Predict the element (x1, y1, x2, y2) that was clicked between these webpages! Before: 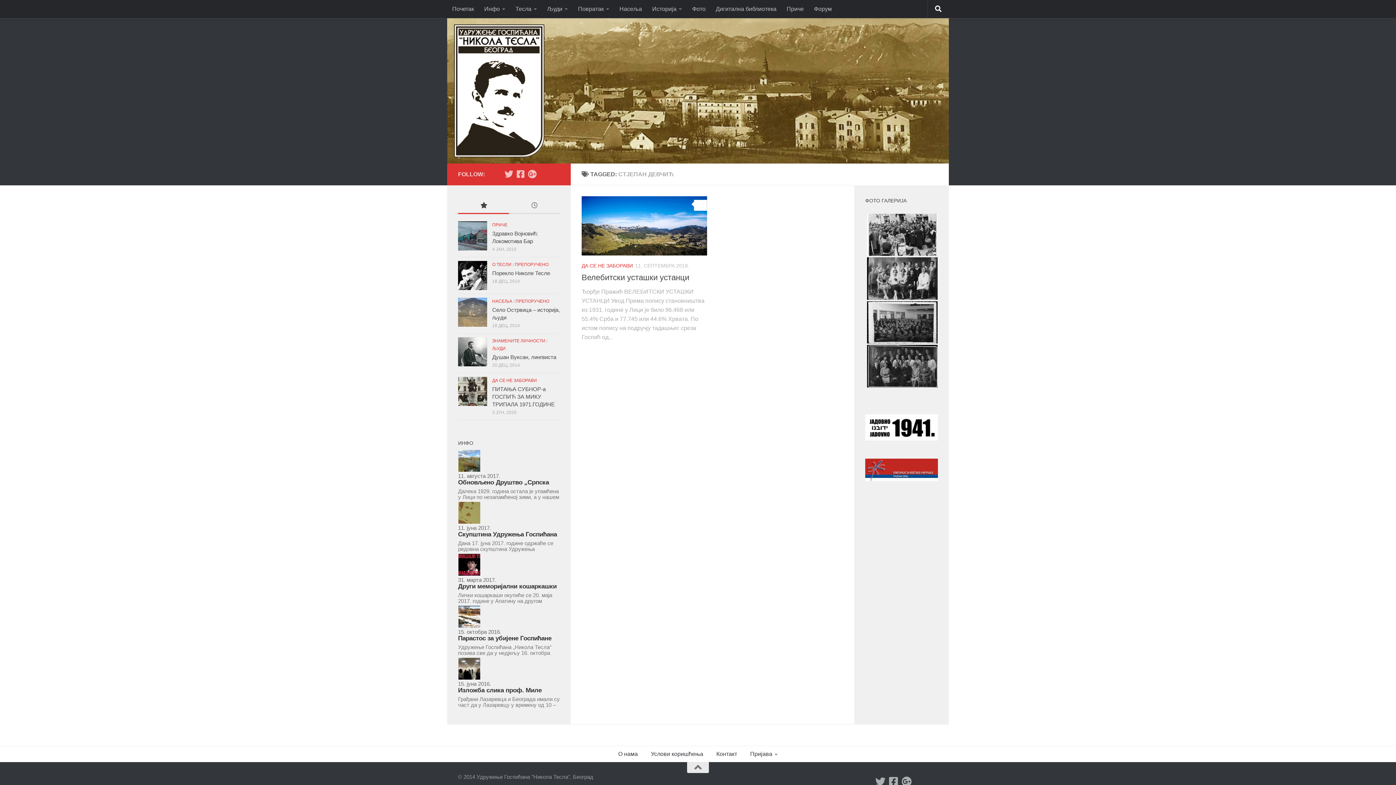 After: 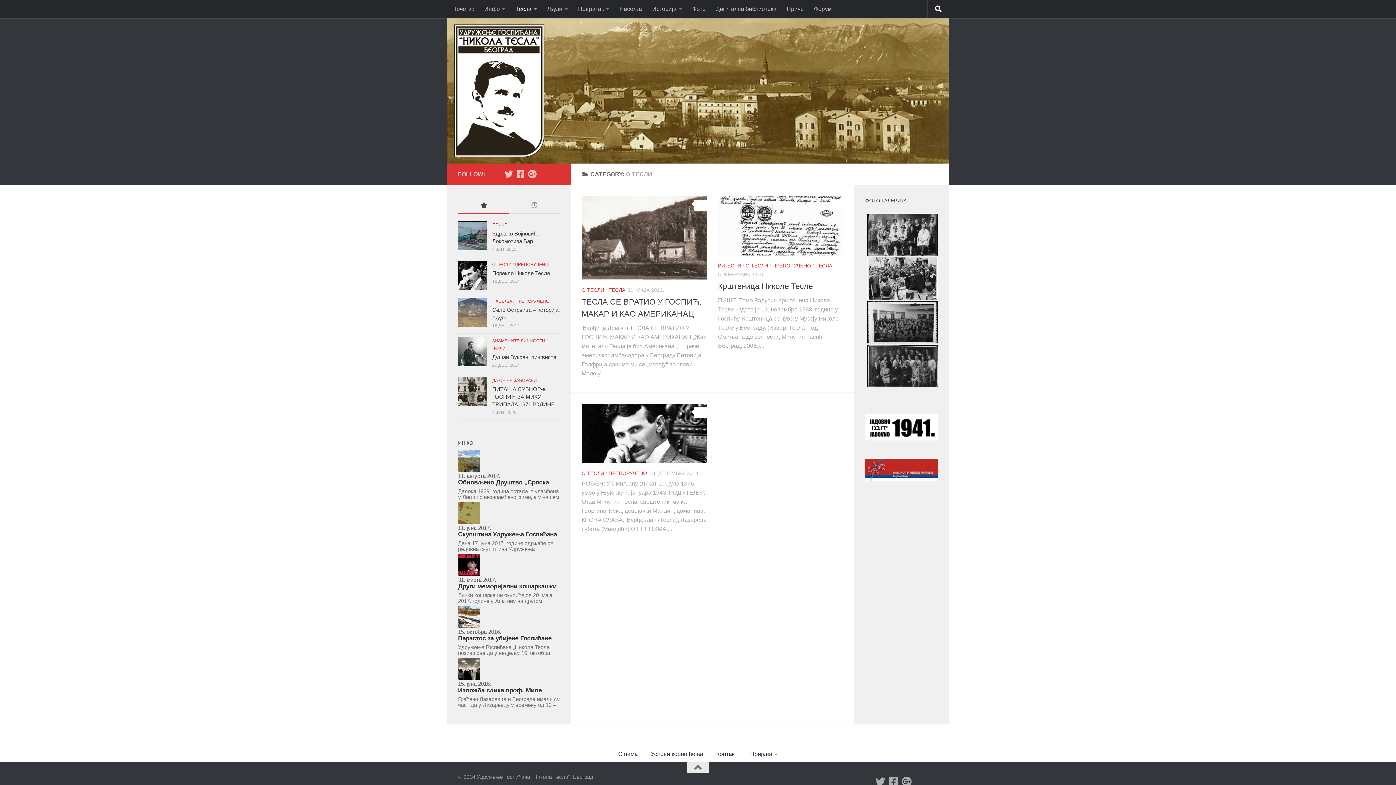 Action: bbox: (492, 262, 511, 267) label: О ТЕСЛИ